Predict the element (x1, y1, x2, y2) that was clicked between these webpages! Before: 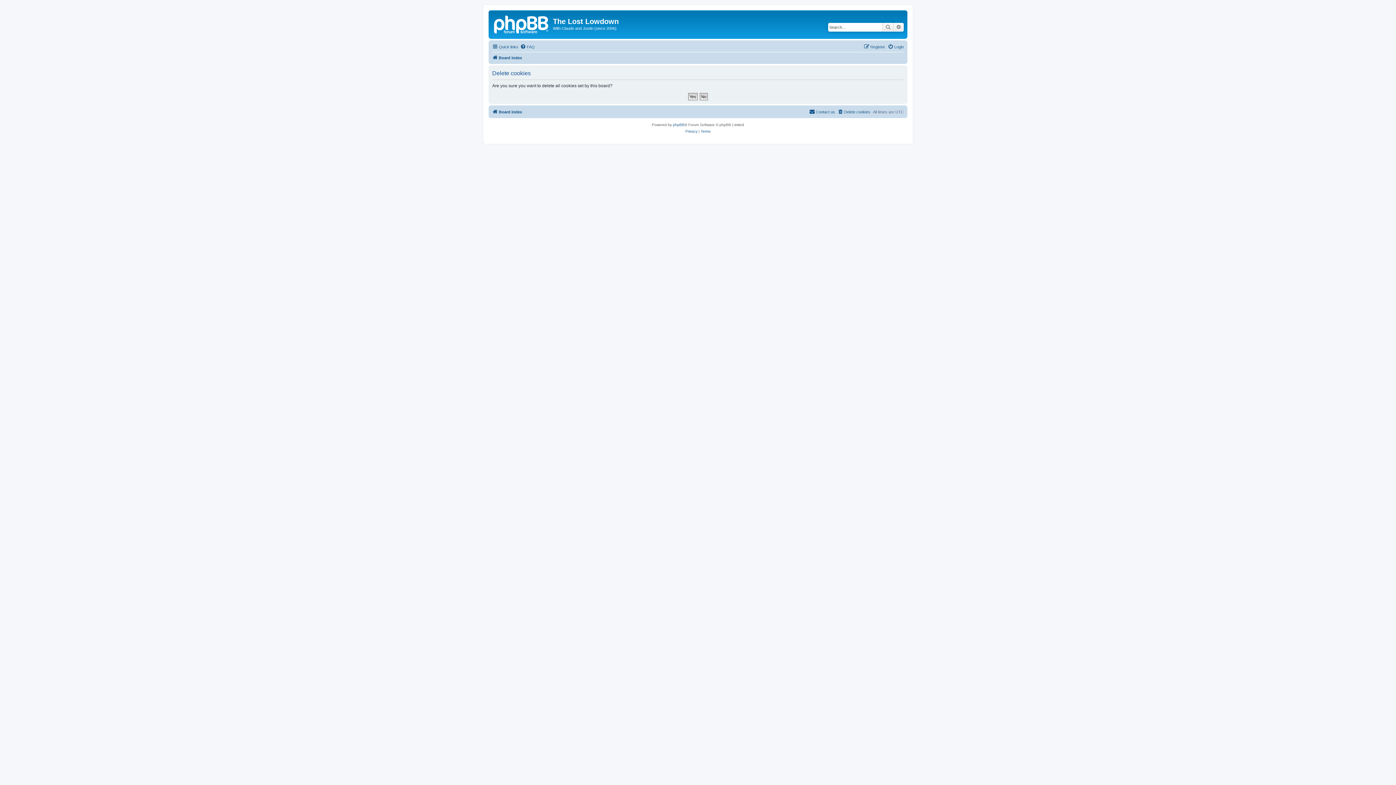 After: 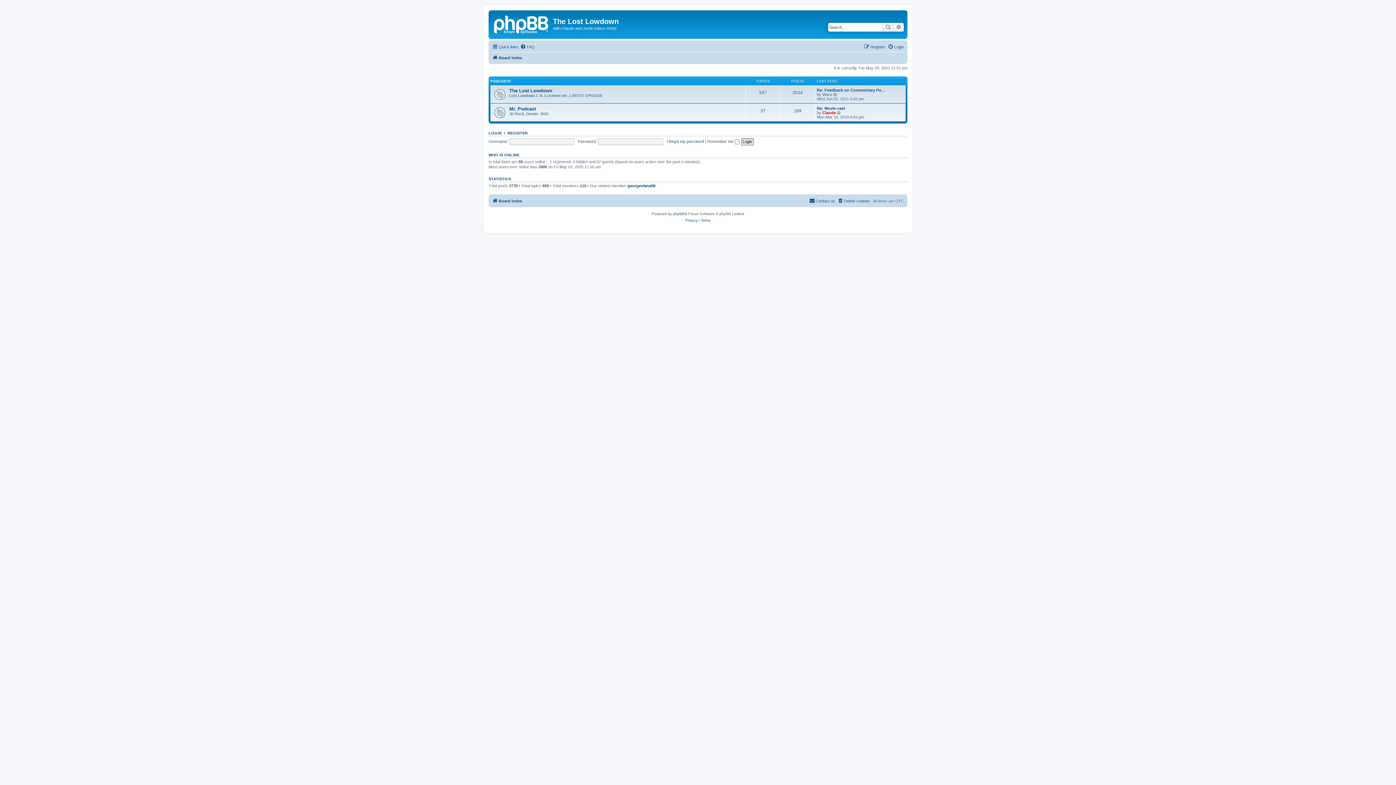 Action: bbox: (492, 53, 522, 62) label: Board index